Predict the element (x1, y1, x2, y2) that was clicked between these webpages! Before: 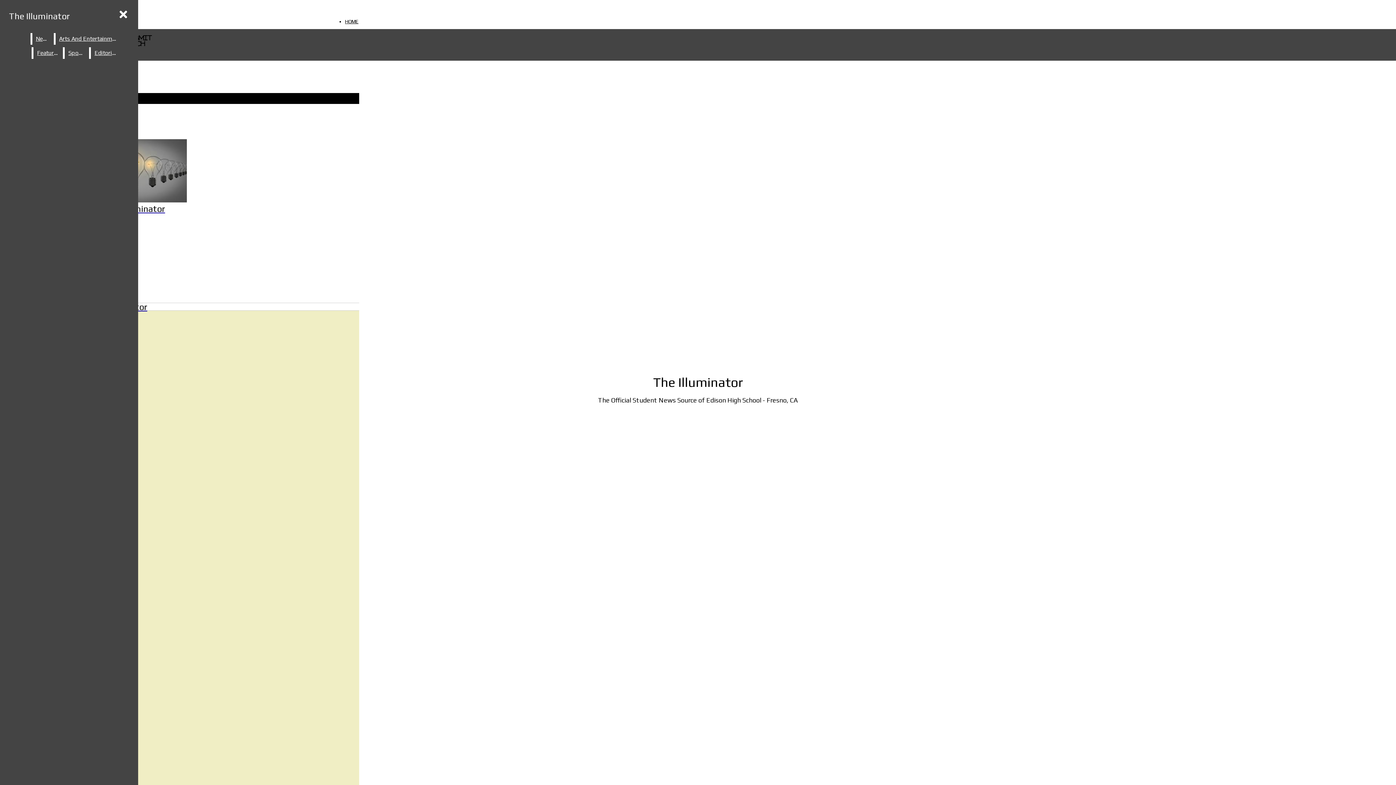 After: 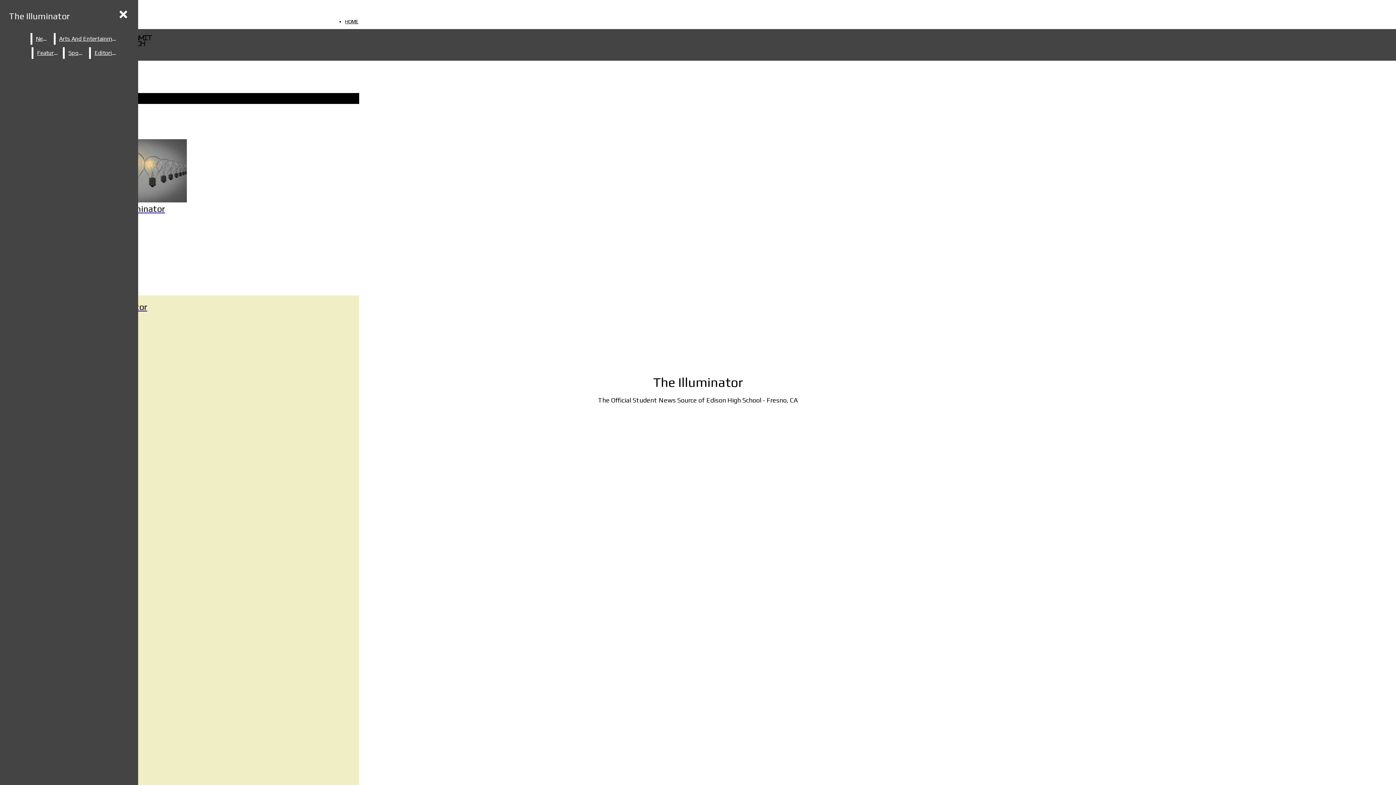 Action: label: Features bbox: (33, 47, 61, 58)